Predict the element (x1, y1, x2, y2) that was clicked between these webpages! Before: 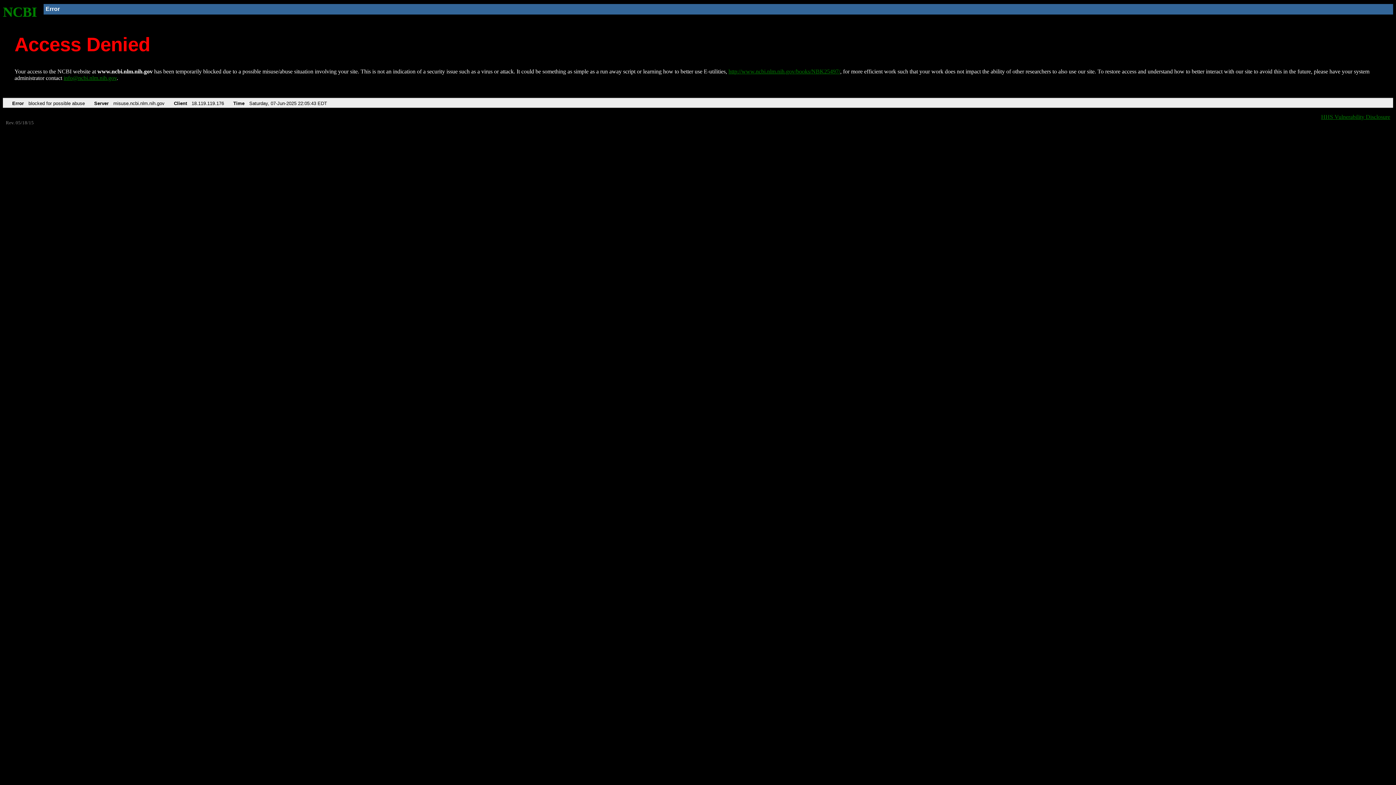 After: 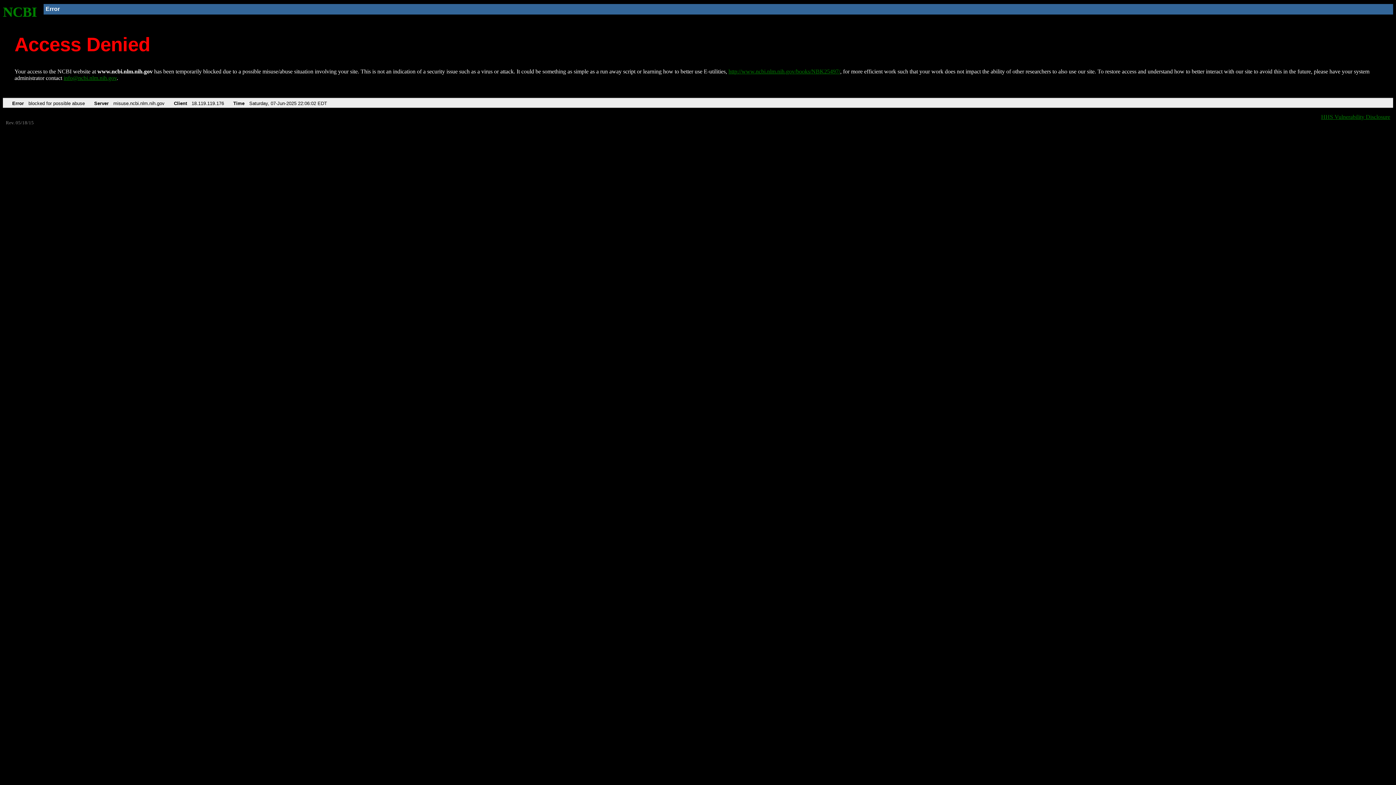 Action: label: http://www.ncbi.nlm.nih.gov/books/NBK25497/ bbox: (728, 68, 840, 74)